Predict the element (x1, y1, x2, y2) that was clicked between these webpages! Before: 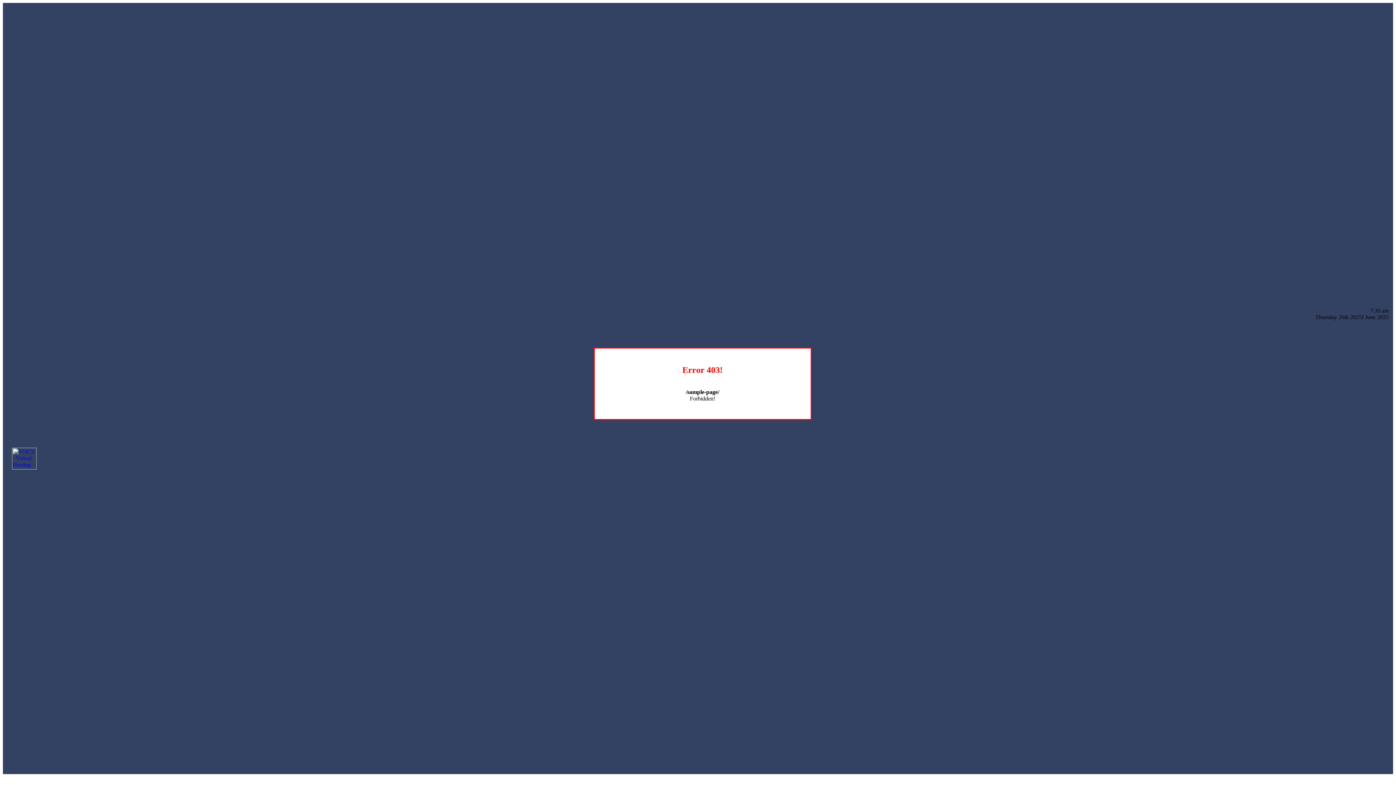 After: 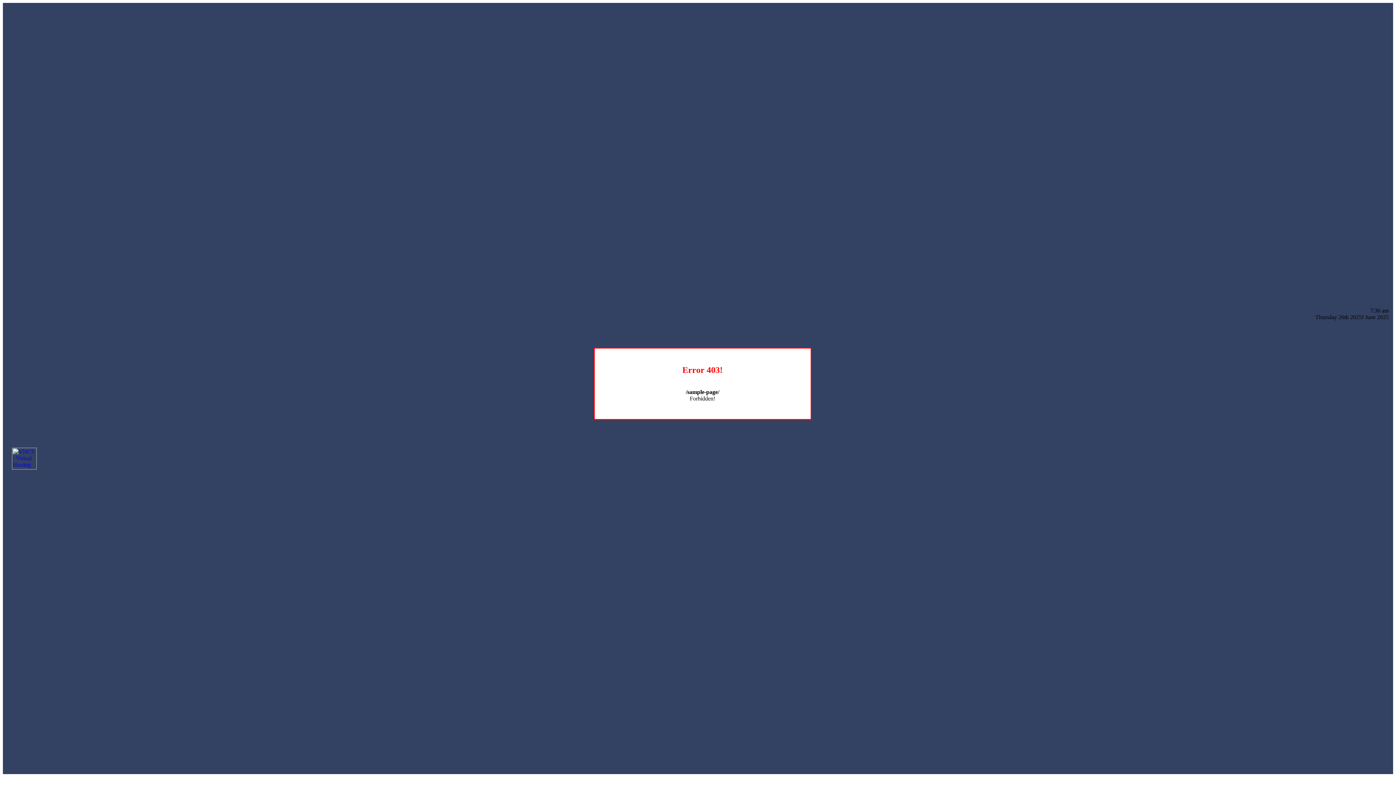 Action: bbox: (12, 464, 36, 470)